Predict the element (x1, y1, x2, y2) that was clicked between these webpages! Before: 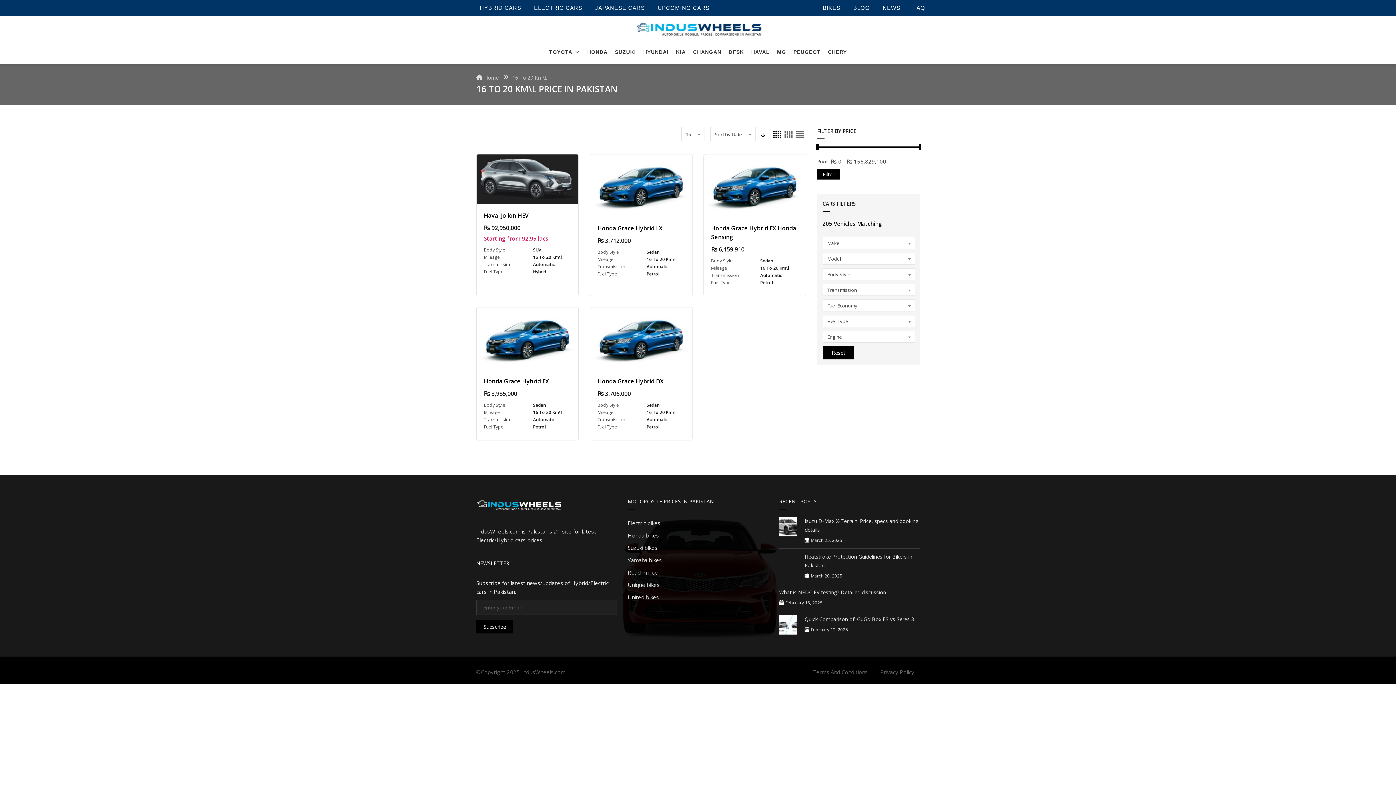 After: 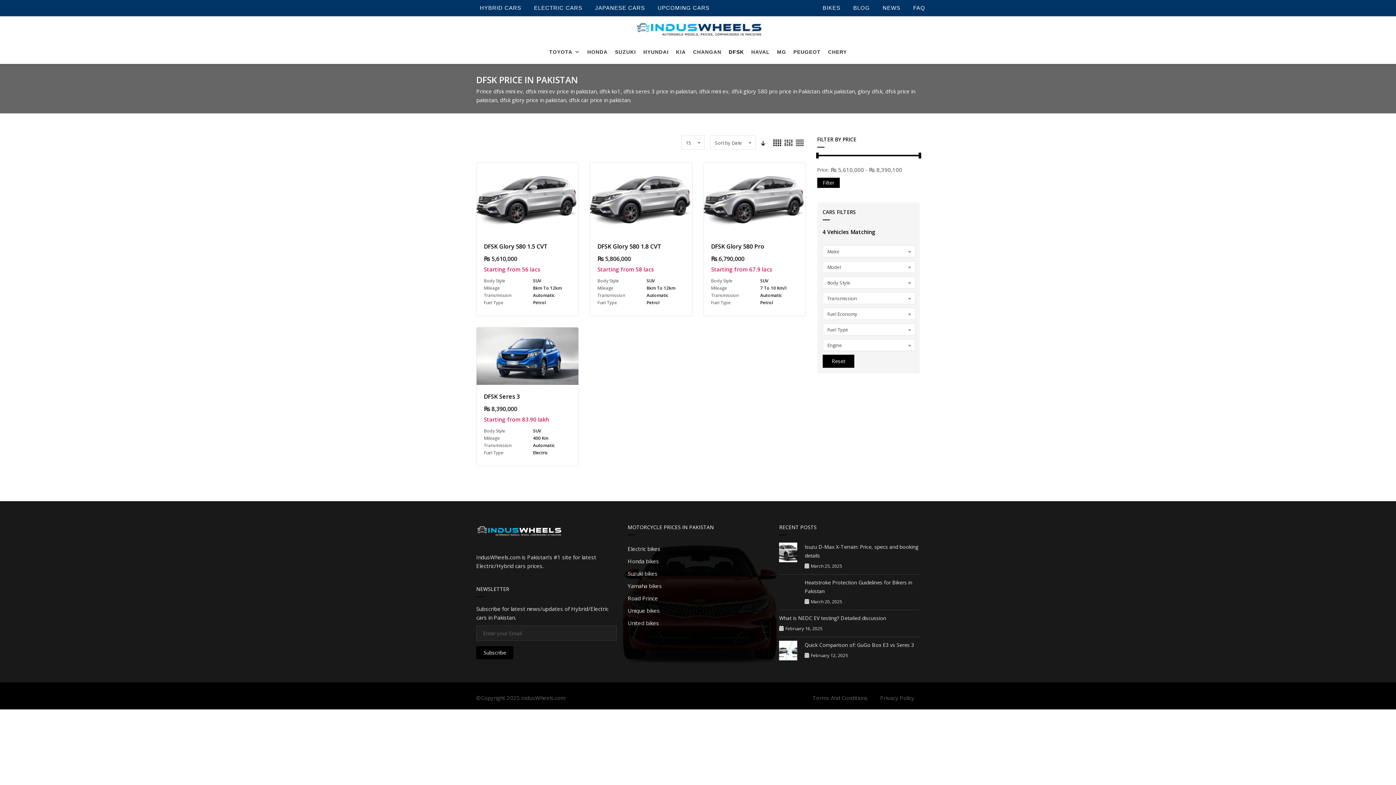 Action: bbox: (725, 40, 747, 64) label: DFSK